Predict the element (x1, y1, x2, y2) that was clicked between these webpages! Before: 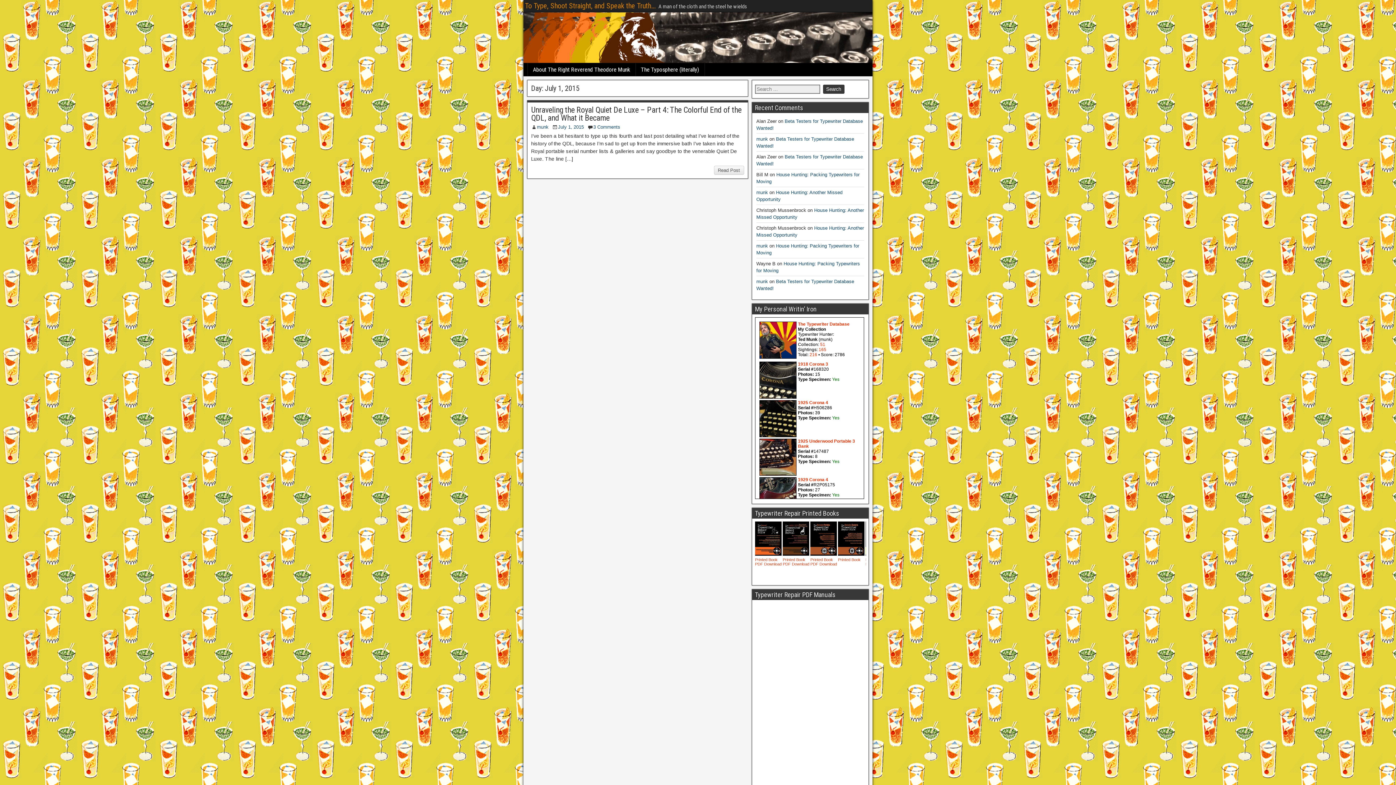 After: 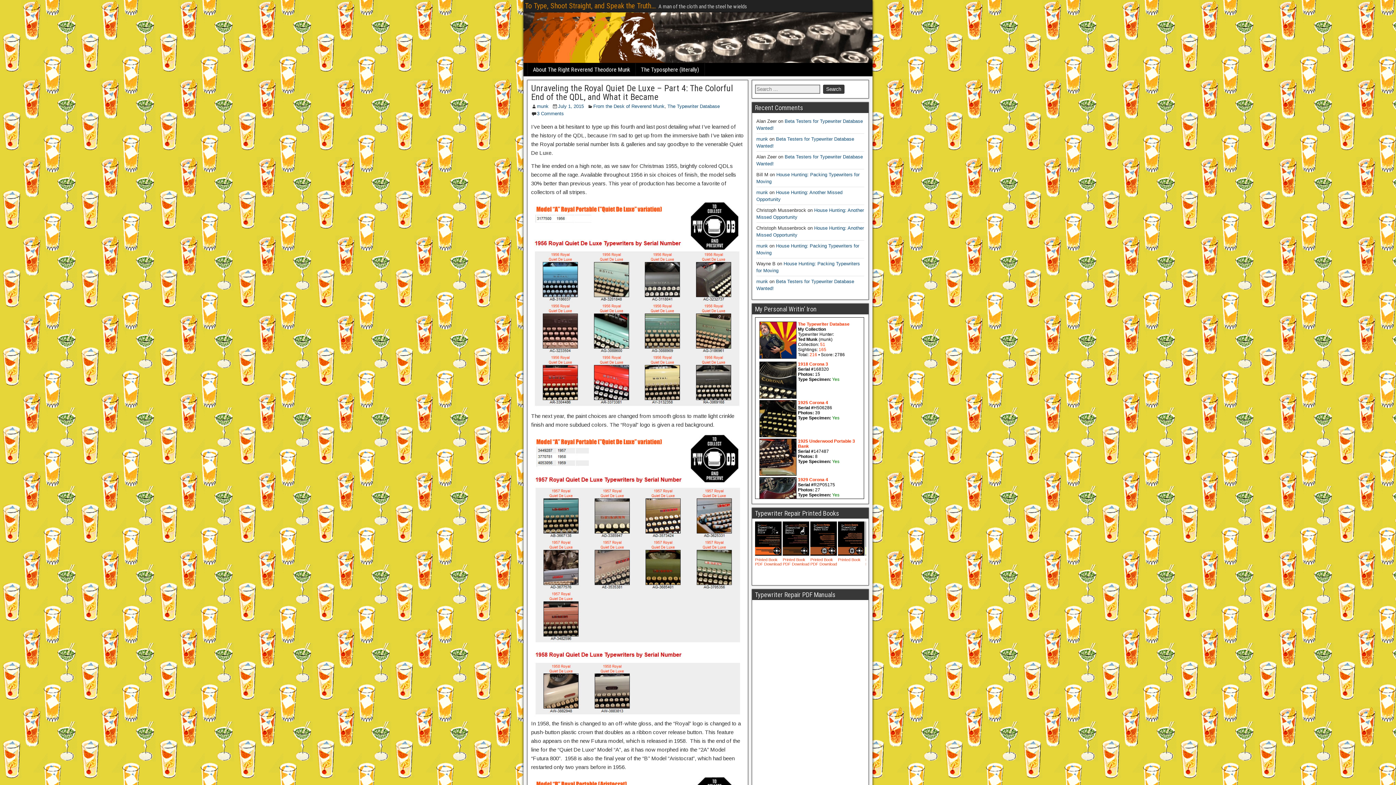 Action: label: Unraveling the Royal Quiet De Luxe – Part 4: The Colorful End of the QDL, and What it Became bbox: (531, 105, 741, 122)